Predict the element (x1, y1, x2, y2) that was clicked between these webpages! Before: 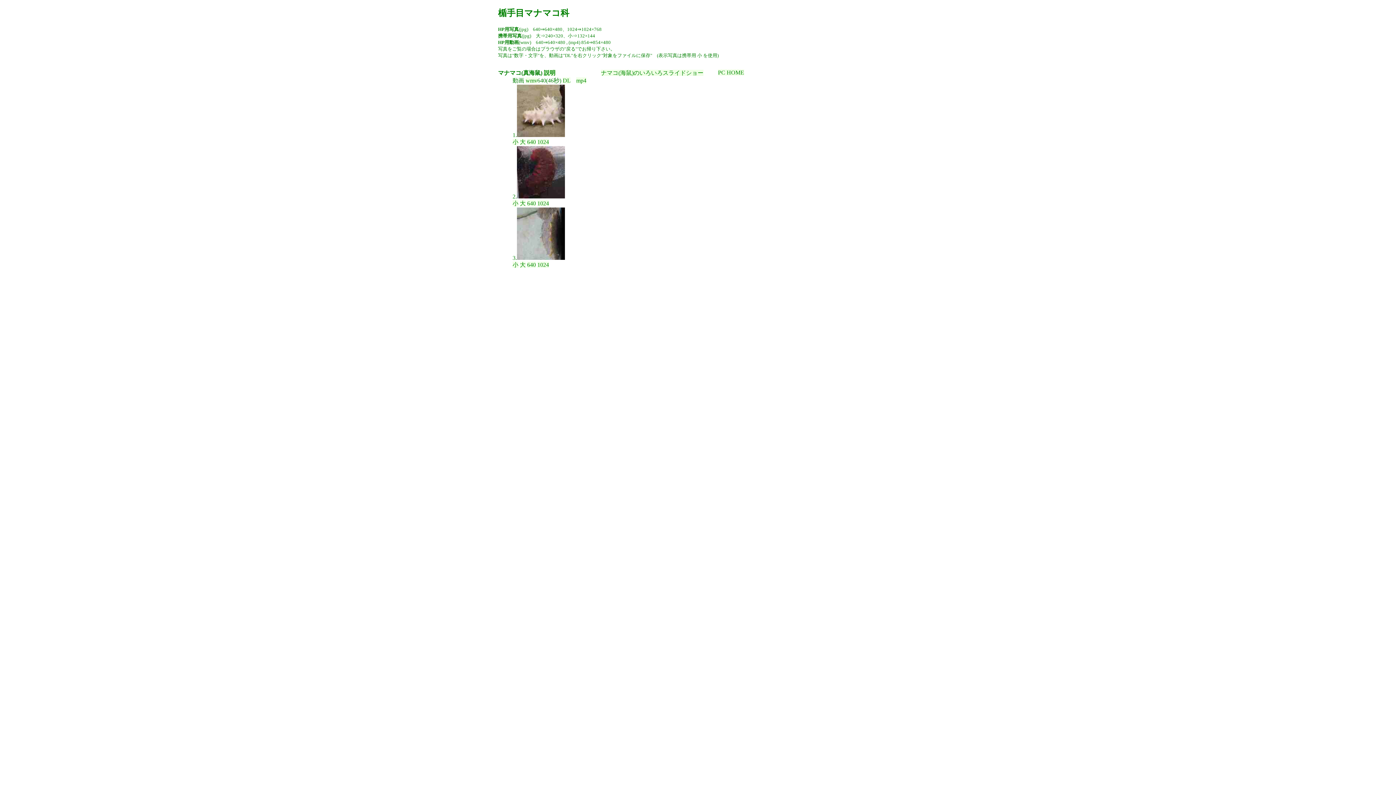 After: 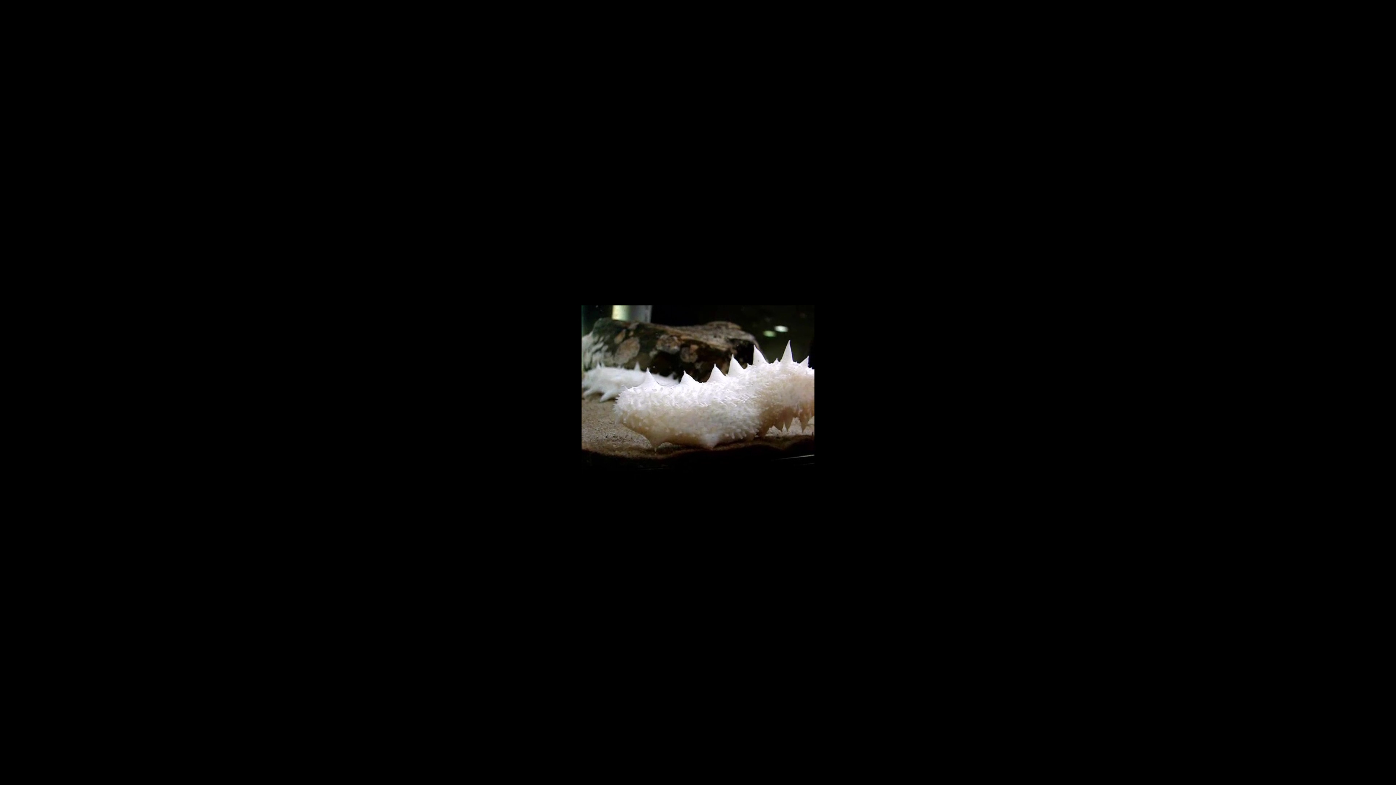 Action: bbox: (576, 77, 586, 83) label: mp4